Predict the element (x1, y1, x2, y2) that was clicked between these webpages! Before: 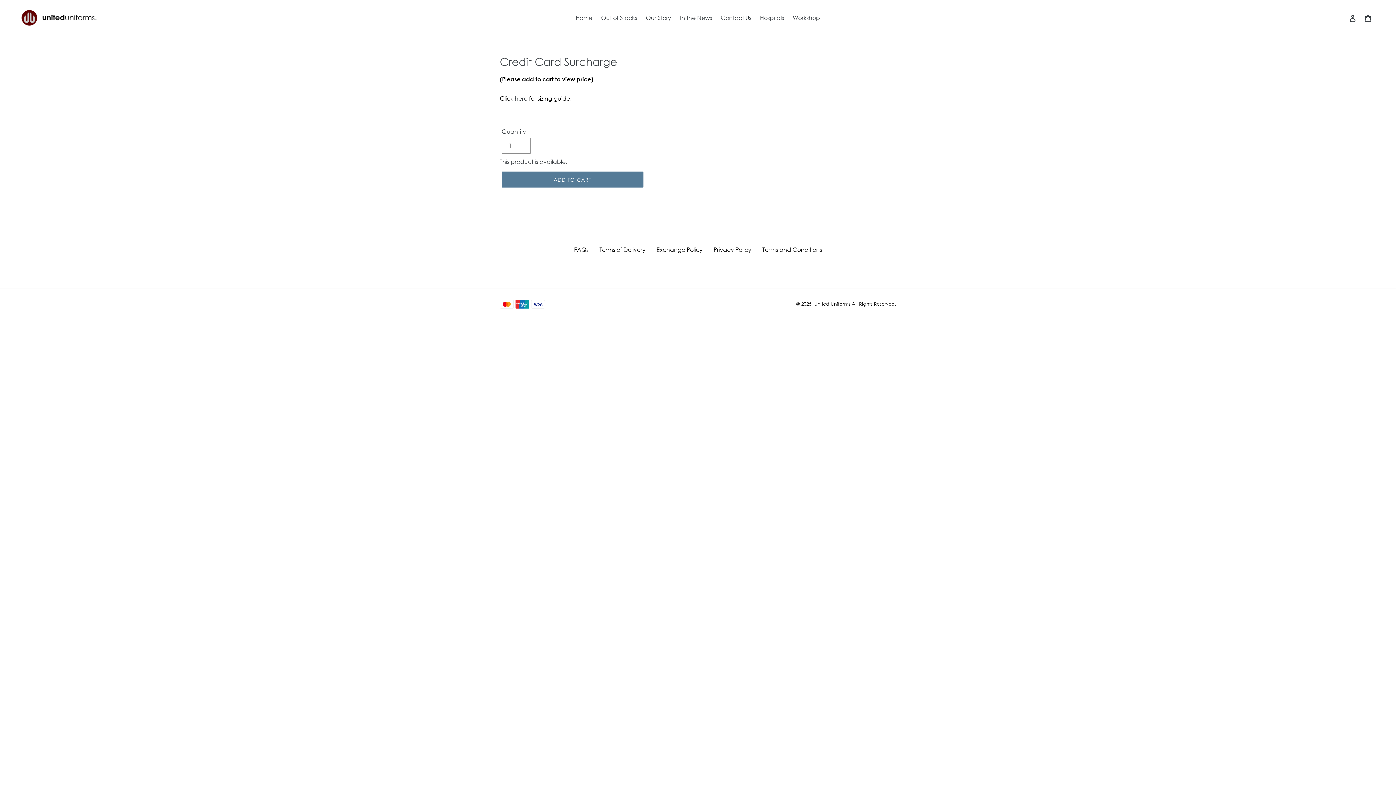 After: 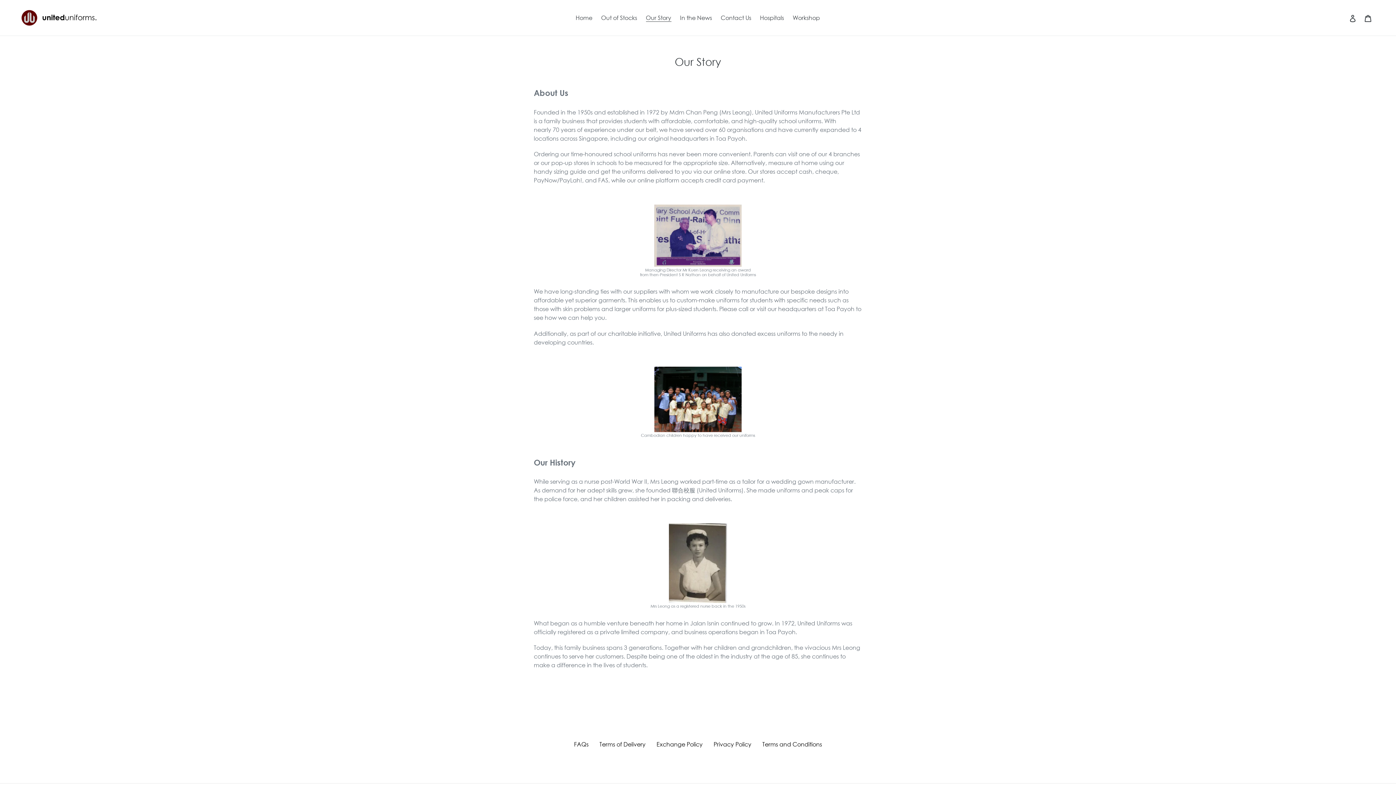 Action: label: Our Story bbox: (642, 12, 675, 23)